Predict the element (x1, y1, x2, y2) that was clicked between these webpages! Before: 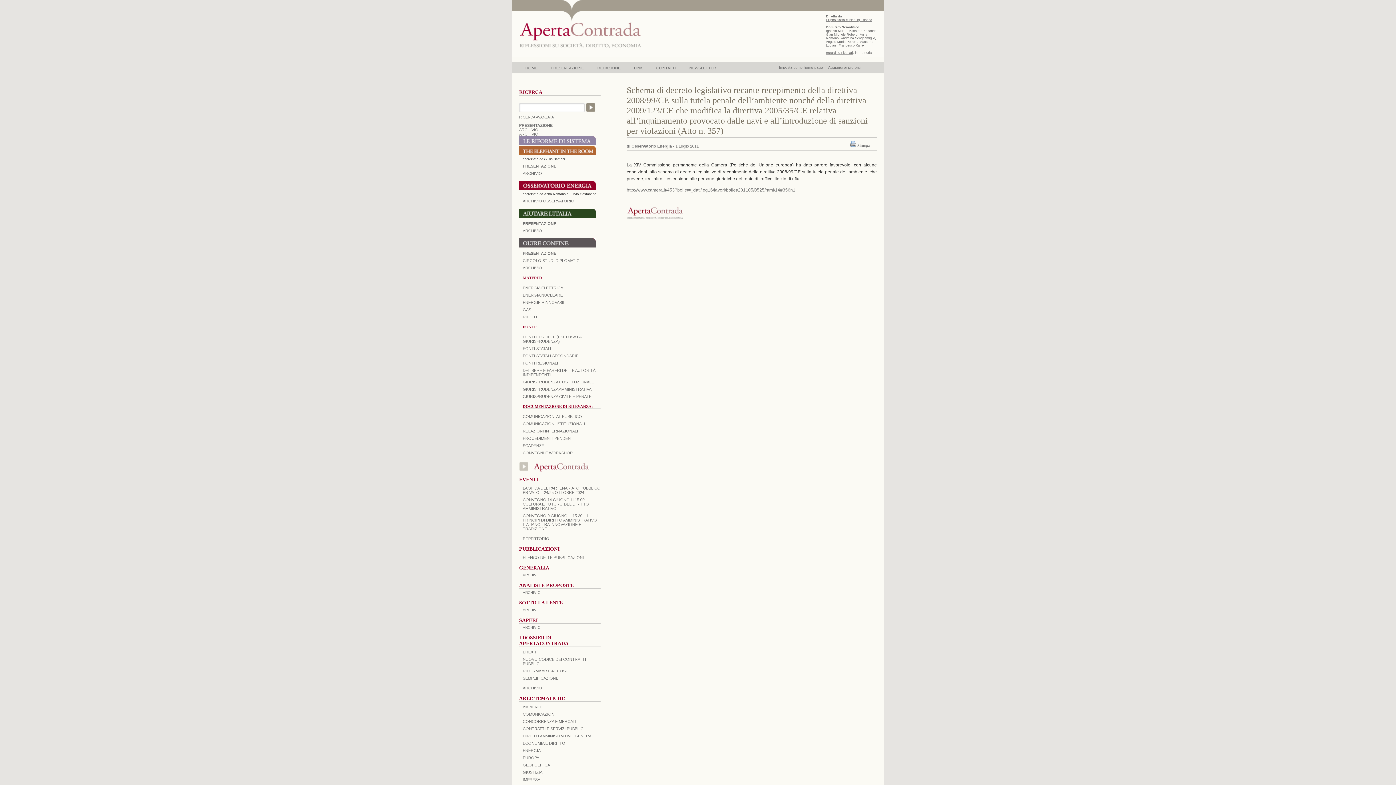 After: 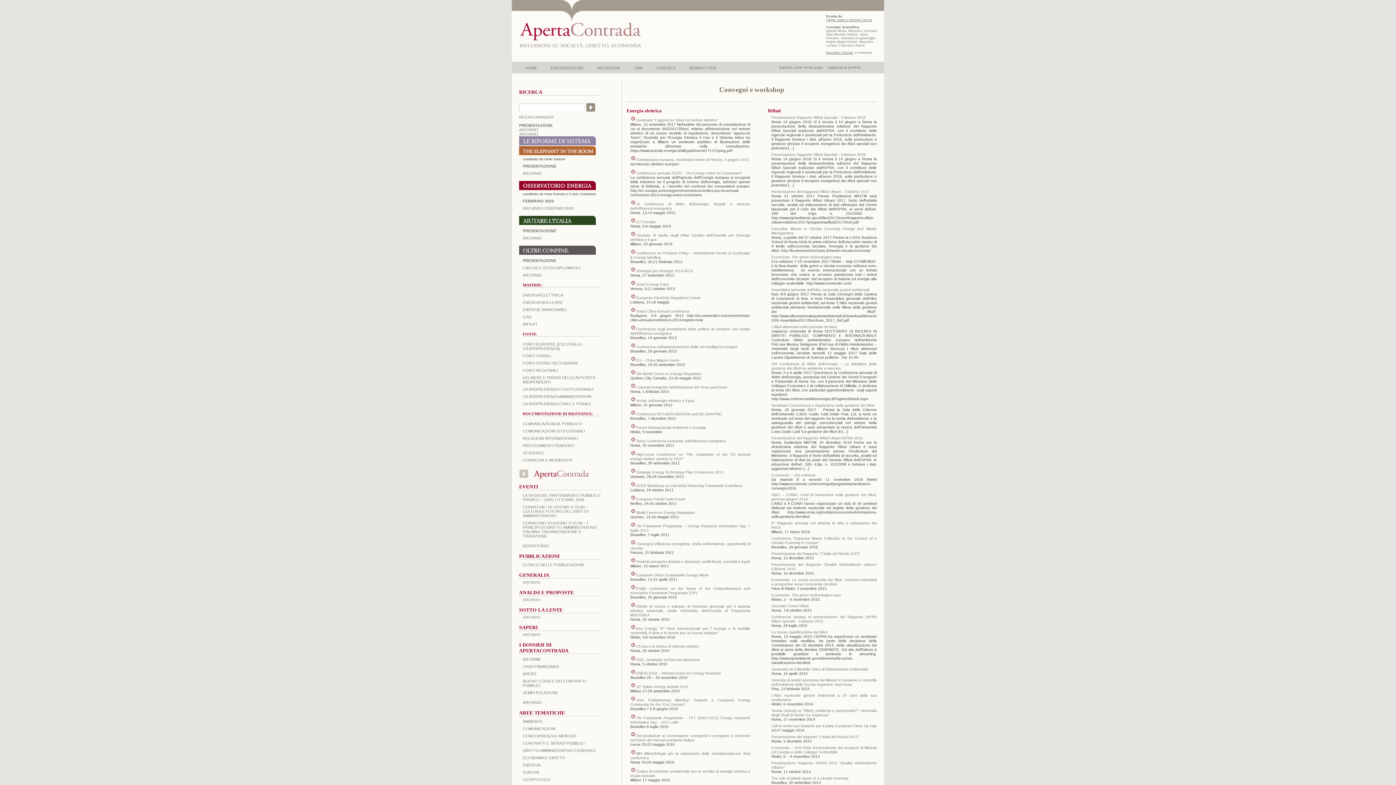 Action: bbox: (522, 450, 572, 455) label: CONVEGNI E WORKSHOP